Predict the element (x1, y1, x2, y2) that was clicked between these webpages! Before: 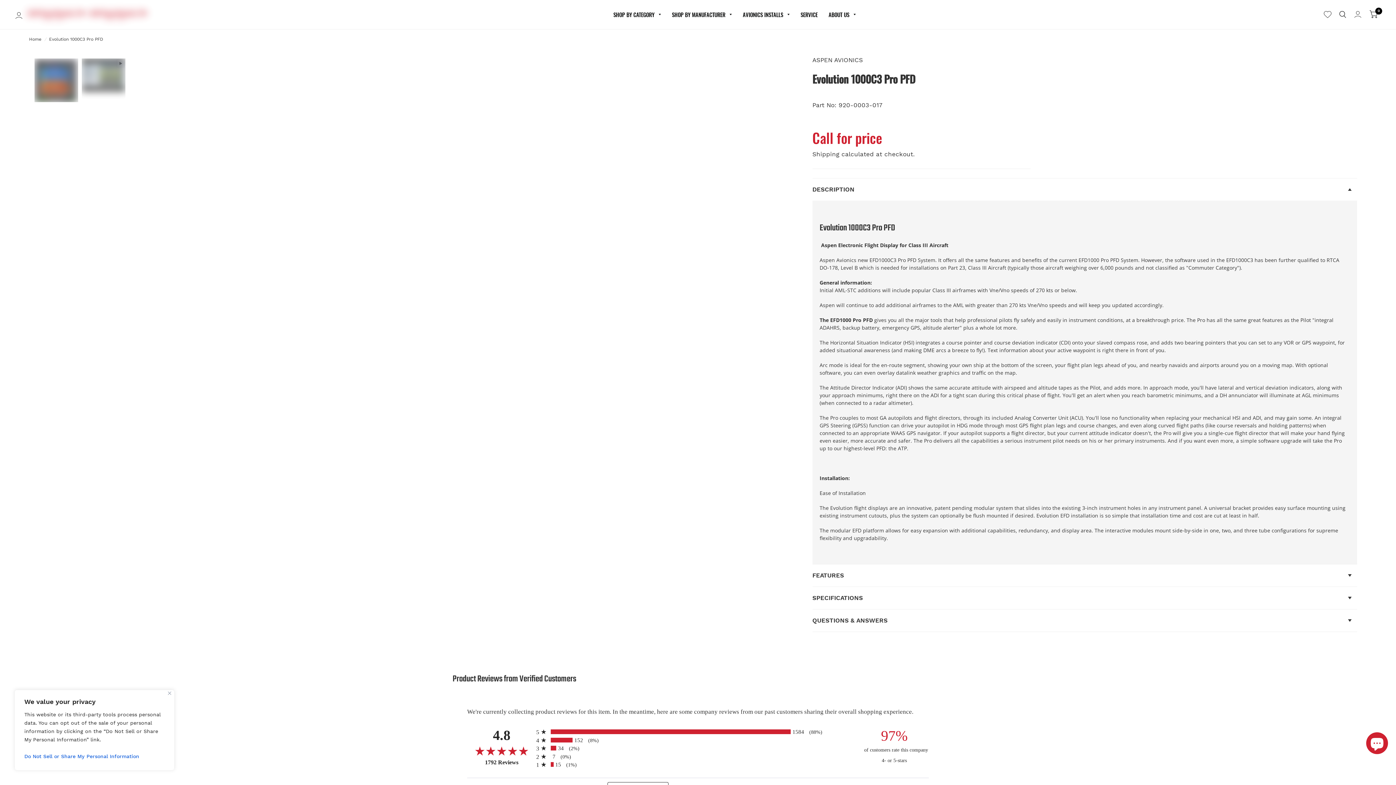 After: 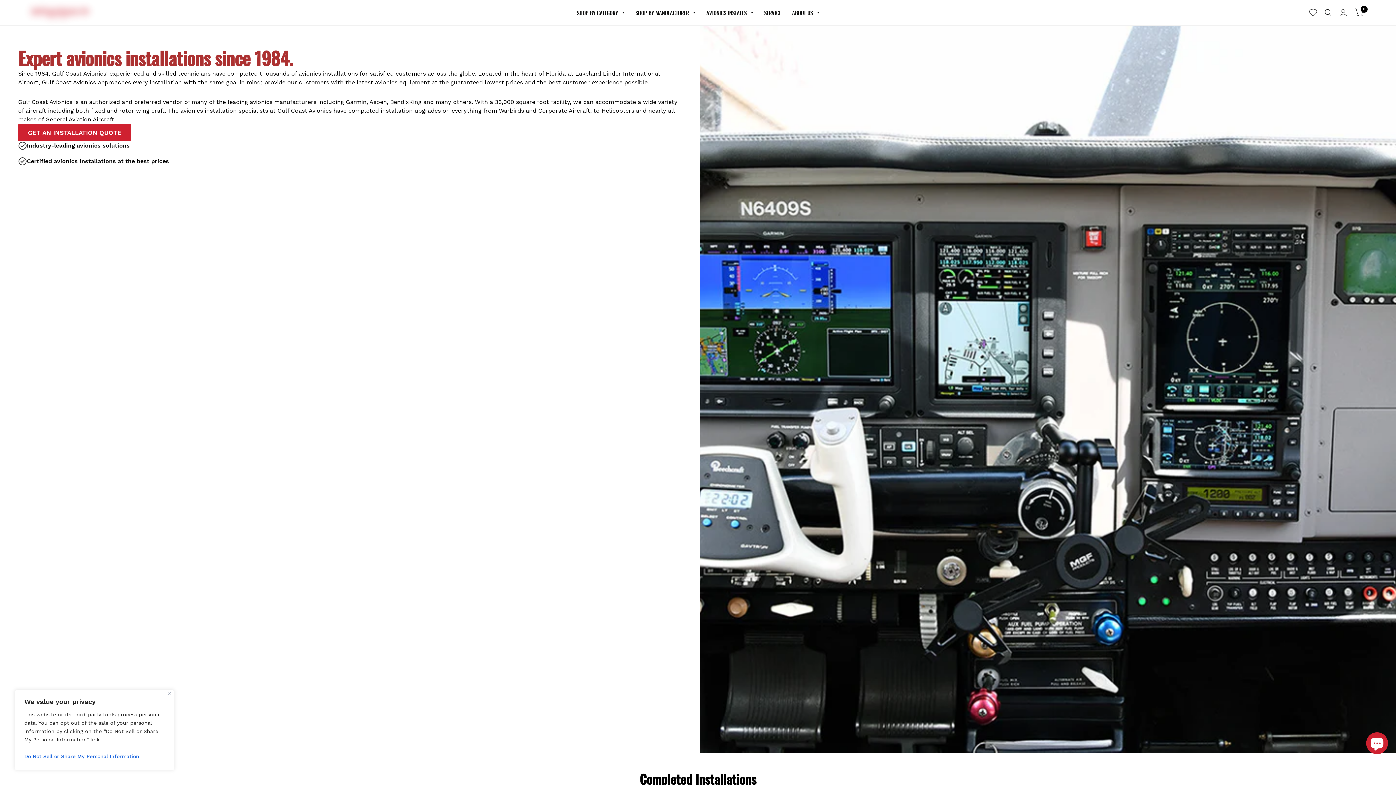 Action: bbox: (742, 6, 789, 22) label: AVIONICS INSTALLS